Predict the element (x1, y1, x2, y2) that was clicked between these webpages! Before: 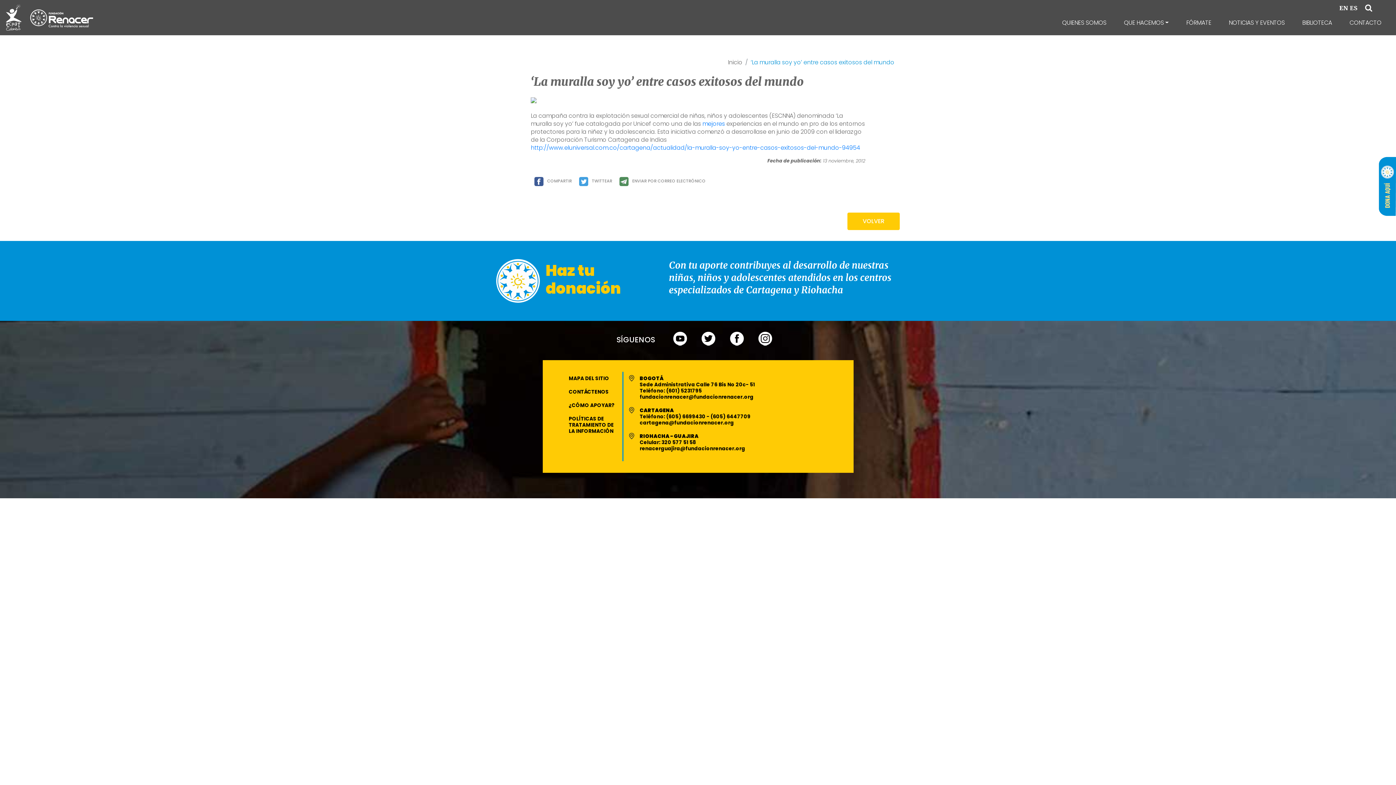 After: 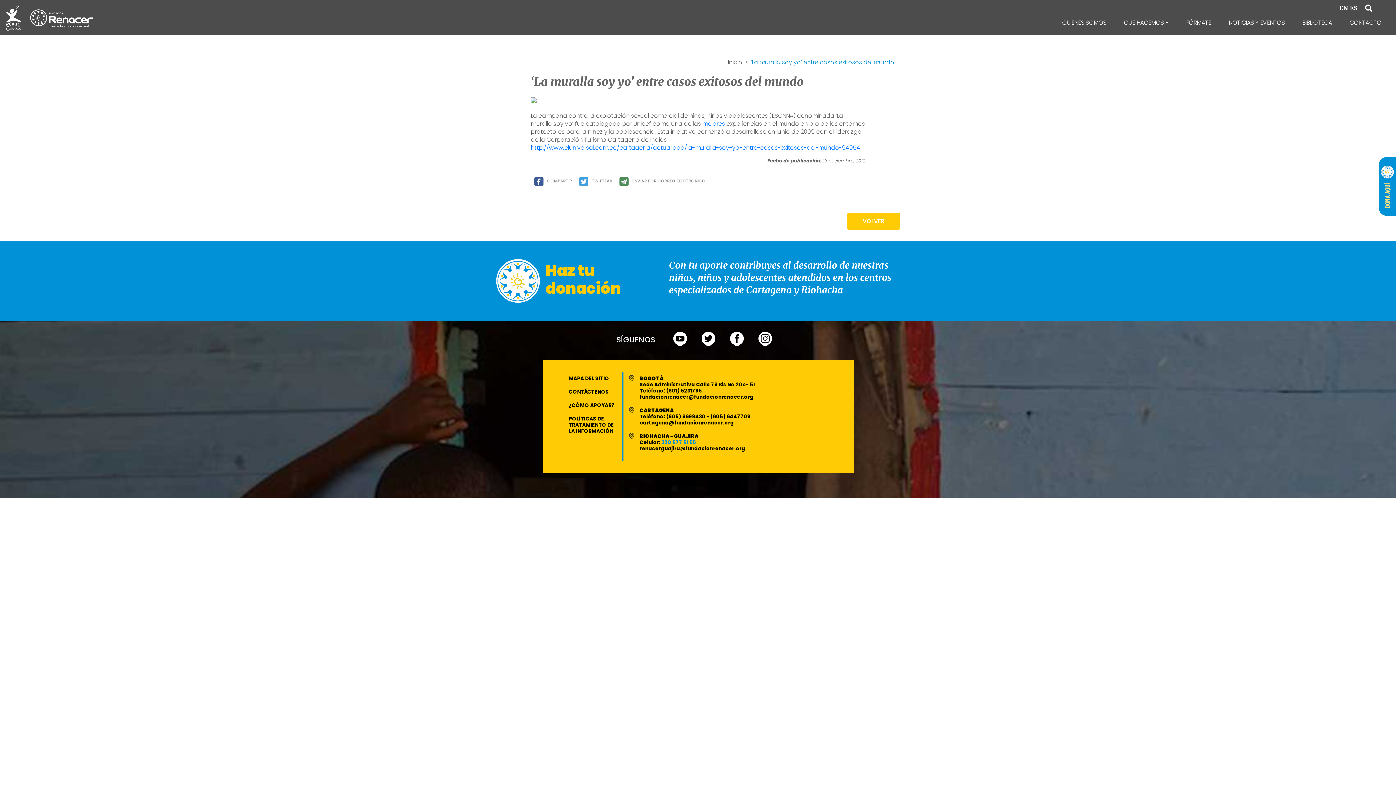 Action: bbox: (661, 439, 696, 446) label: 320 577 51 58